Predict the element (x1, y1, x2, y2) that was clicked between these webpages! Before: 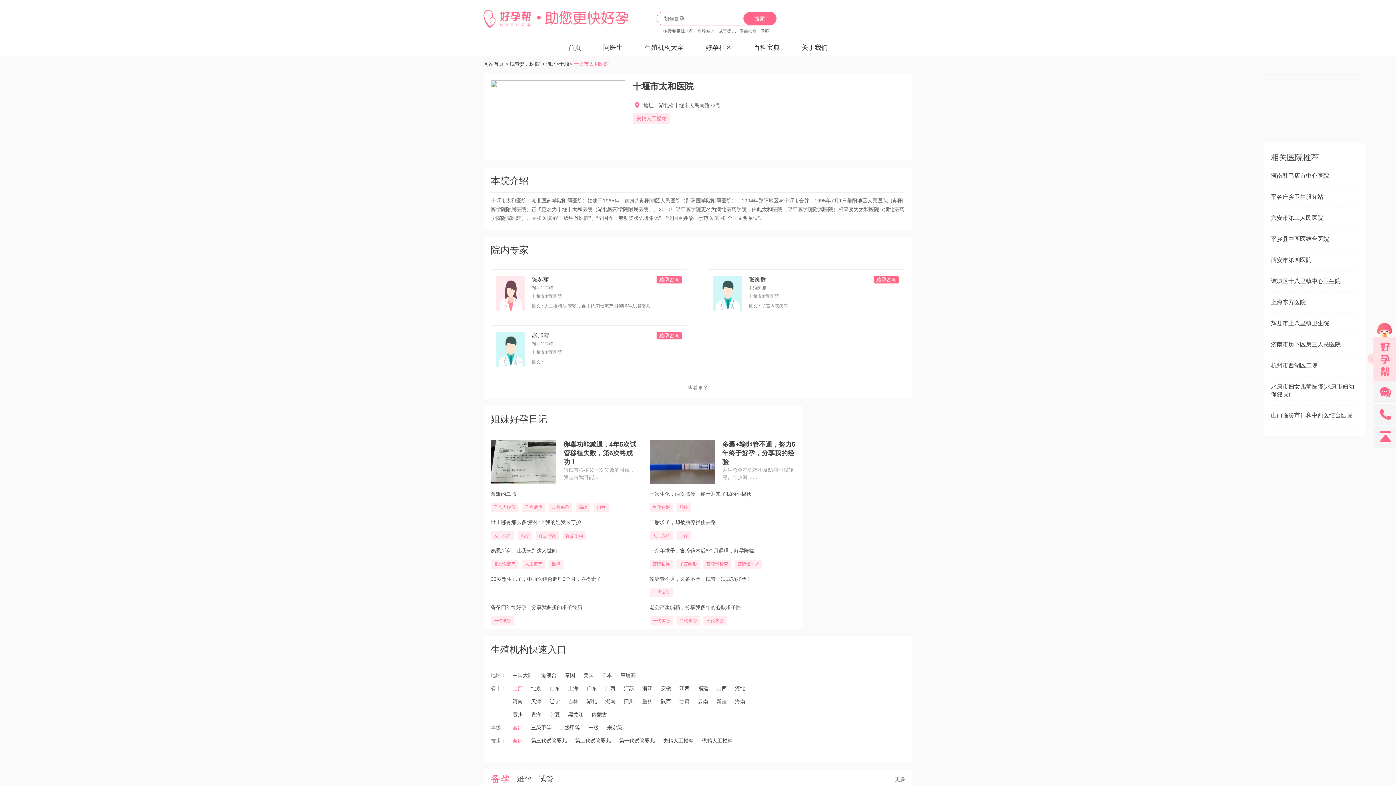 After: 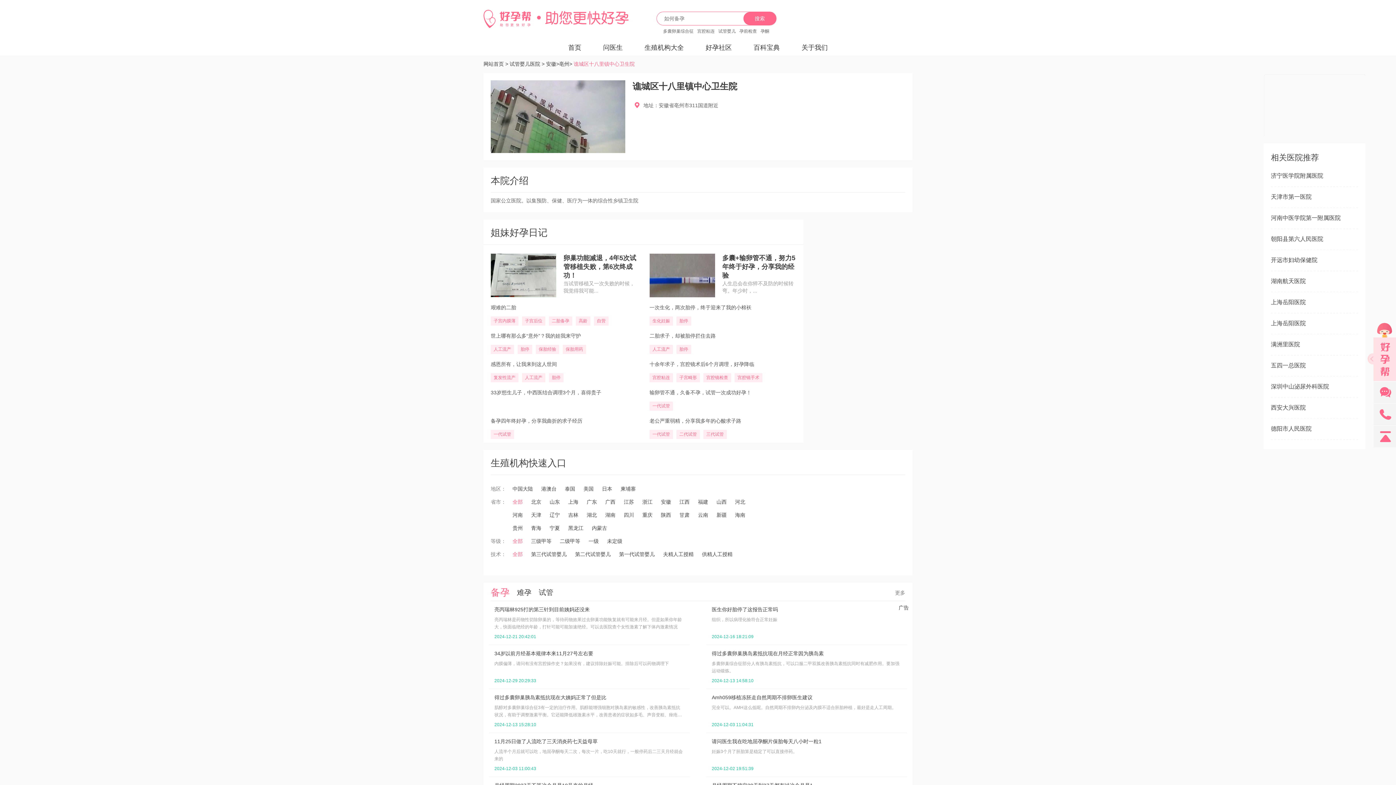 Action: bbox: (1271, 277, 1358, 285) label: 谯城区十八里镇中心卫生院